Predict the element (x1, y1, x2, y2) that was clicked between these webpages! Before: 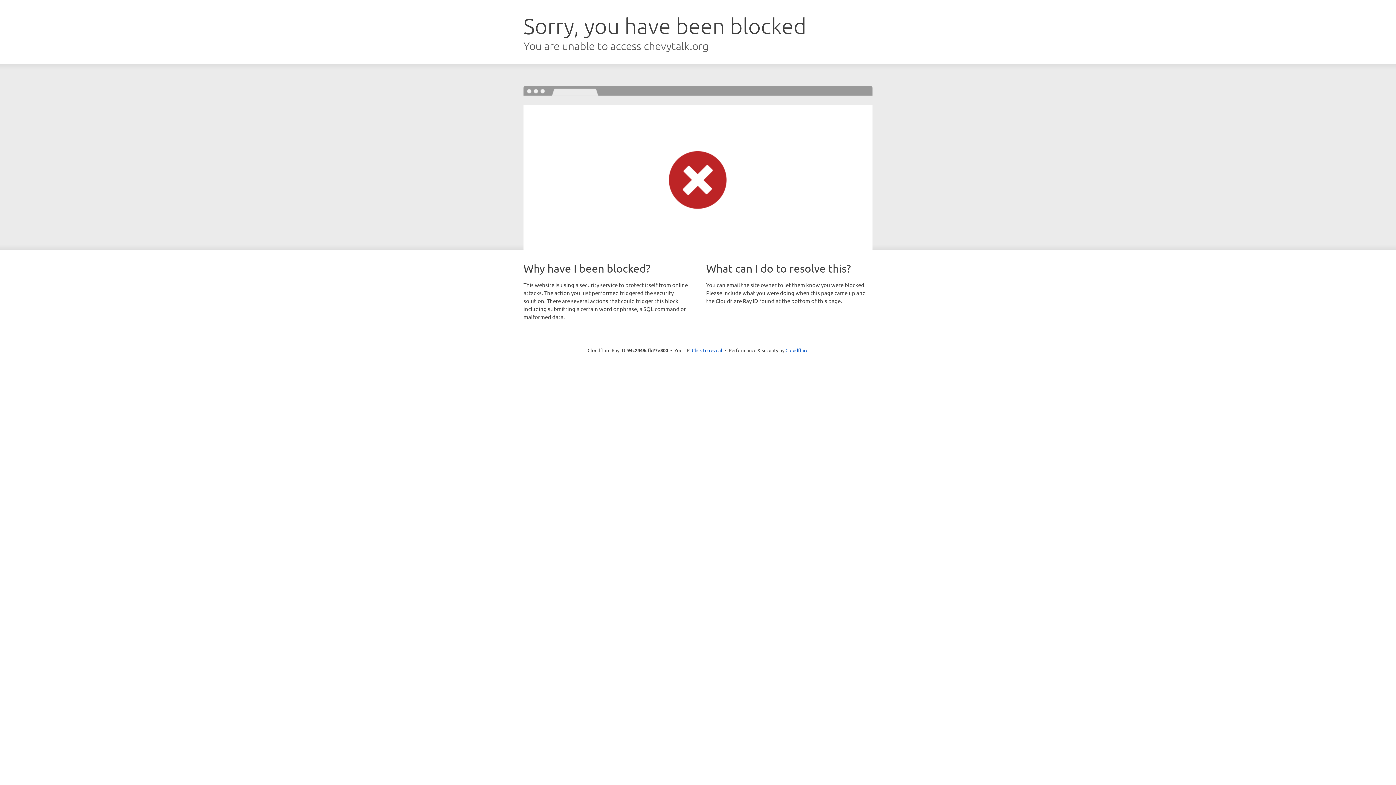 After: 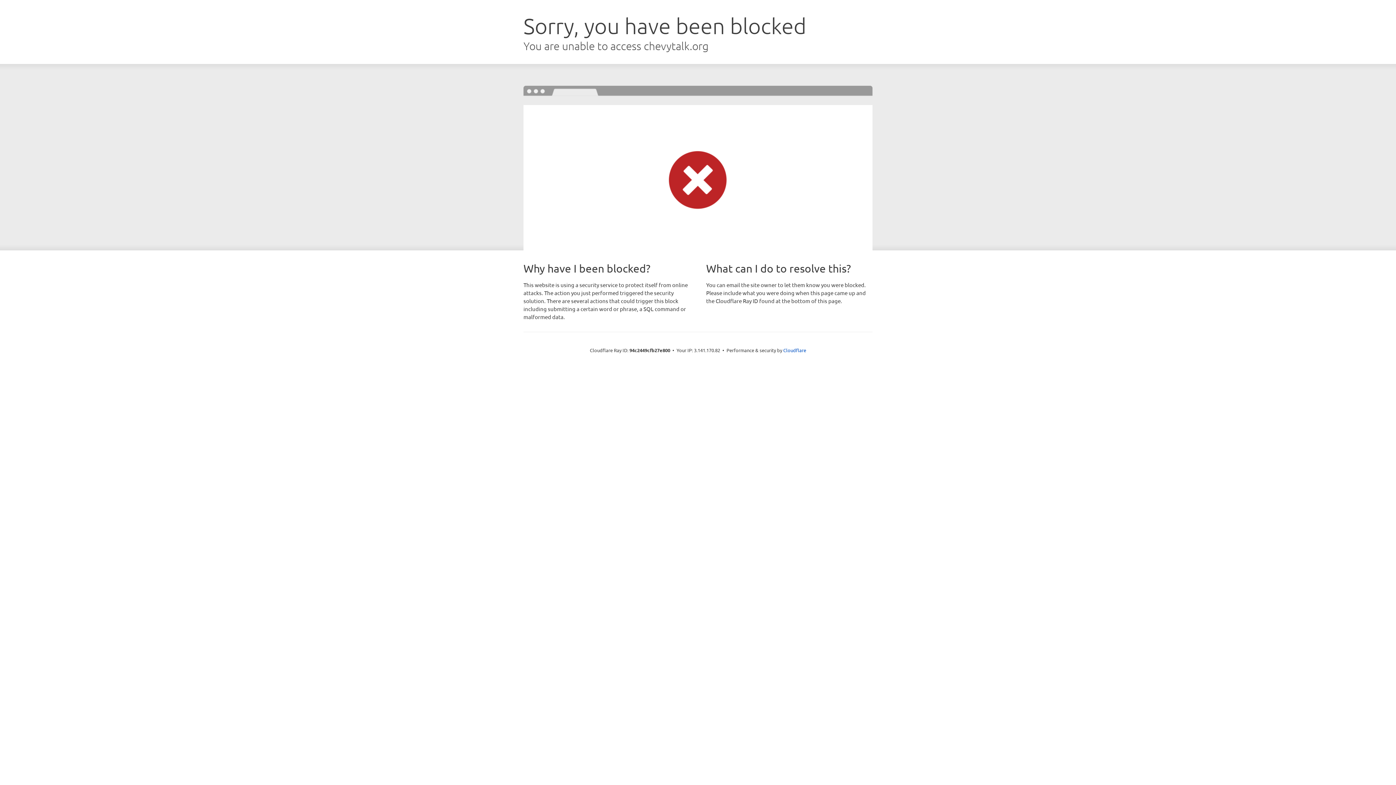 Action: bbox: (692, 346, 722, 353) label: Click to reveal